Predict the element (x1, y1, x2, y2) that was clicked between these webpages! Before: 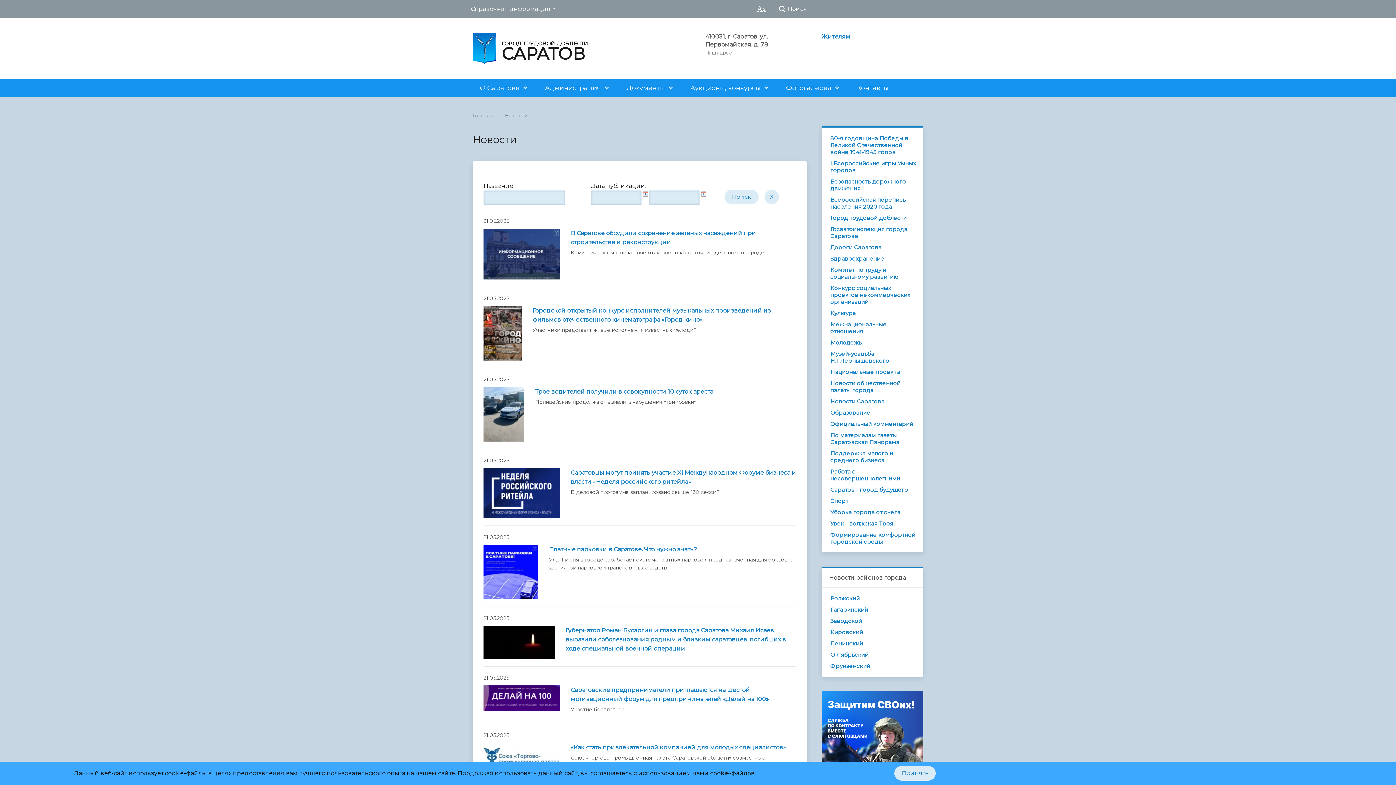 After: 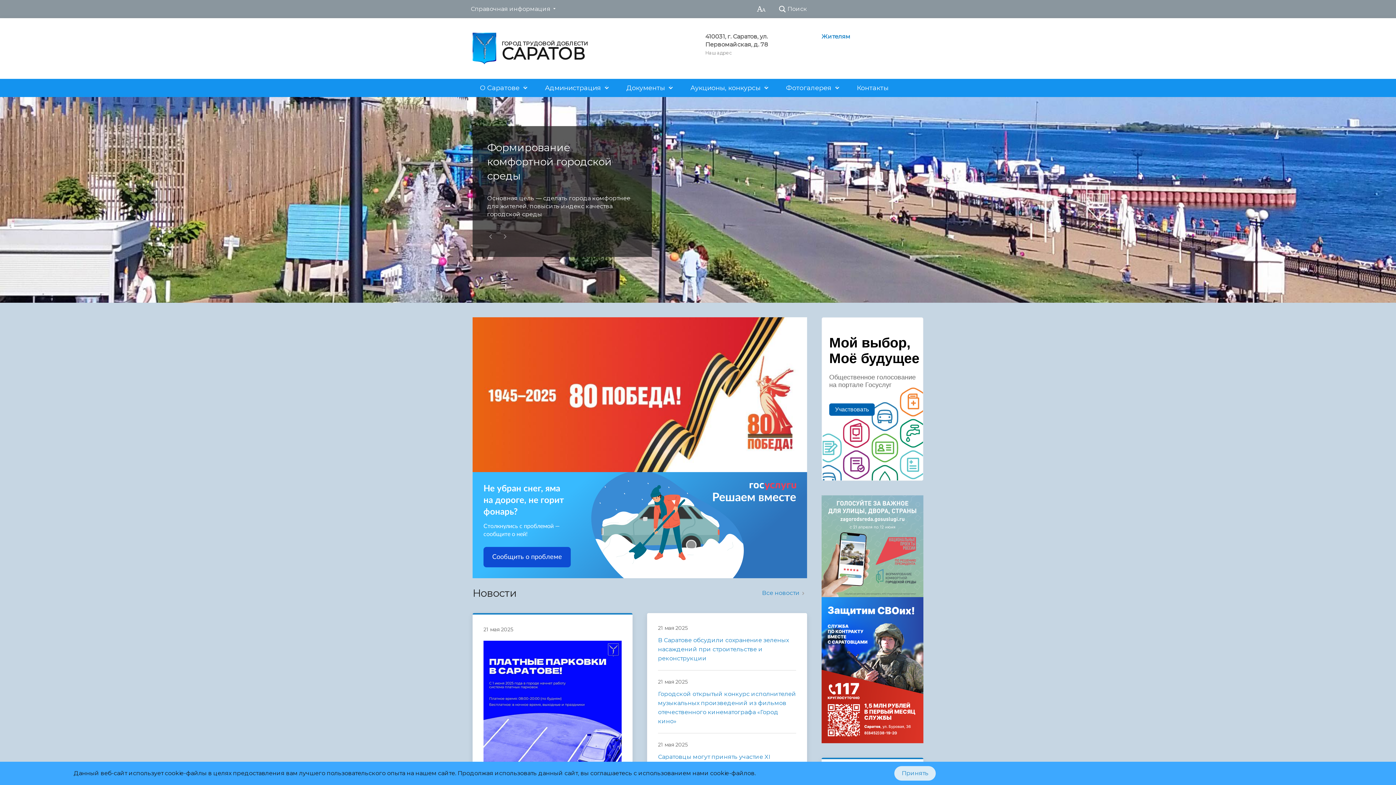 Action: label: Главная bbox: (472, 112, 492, 118)